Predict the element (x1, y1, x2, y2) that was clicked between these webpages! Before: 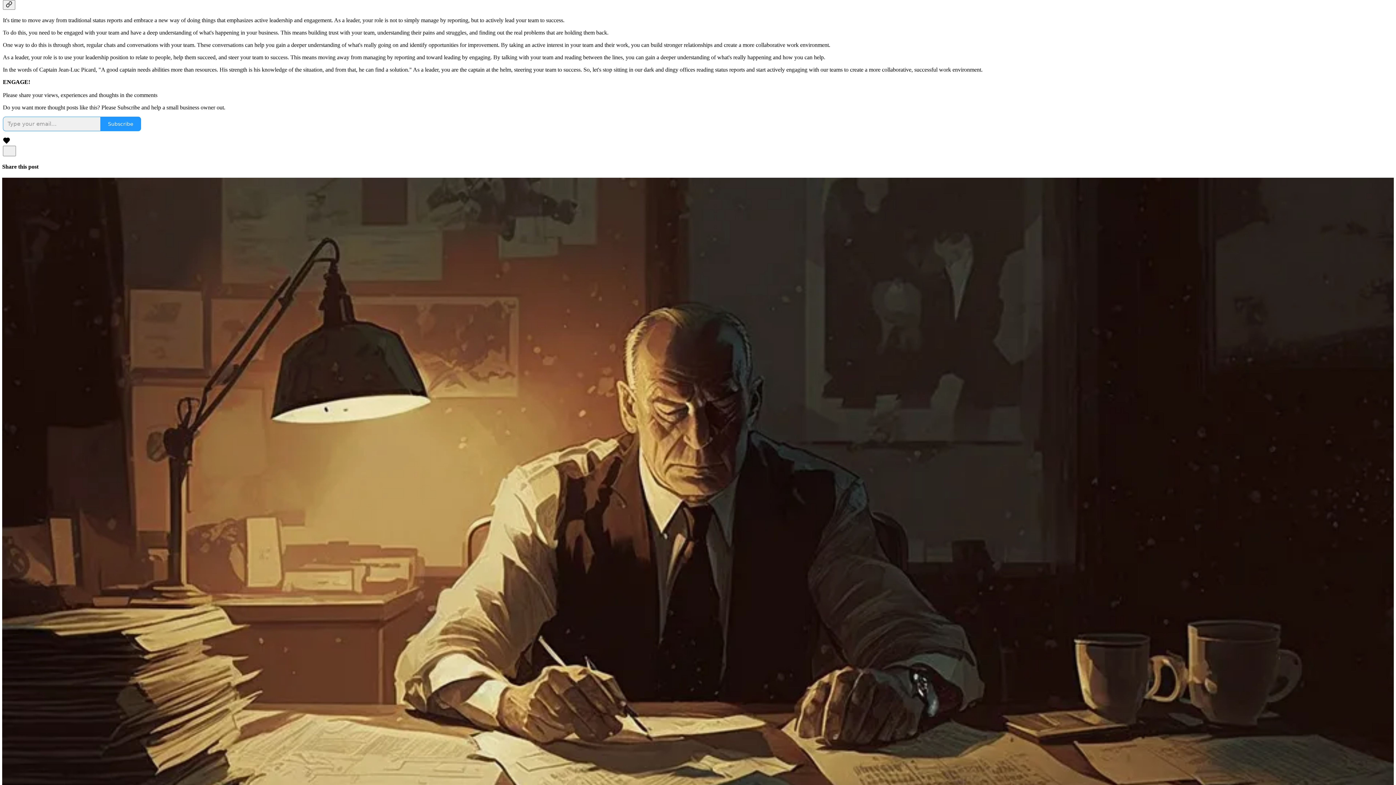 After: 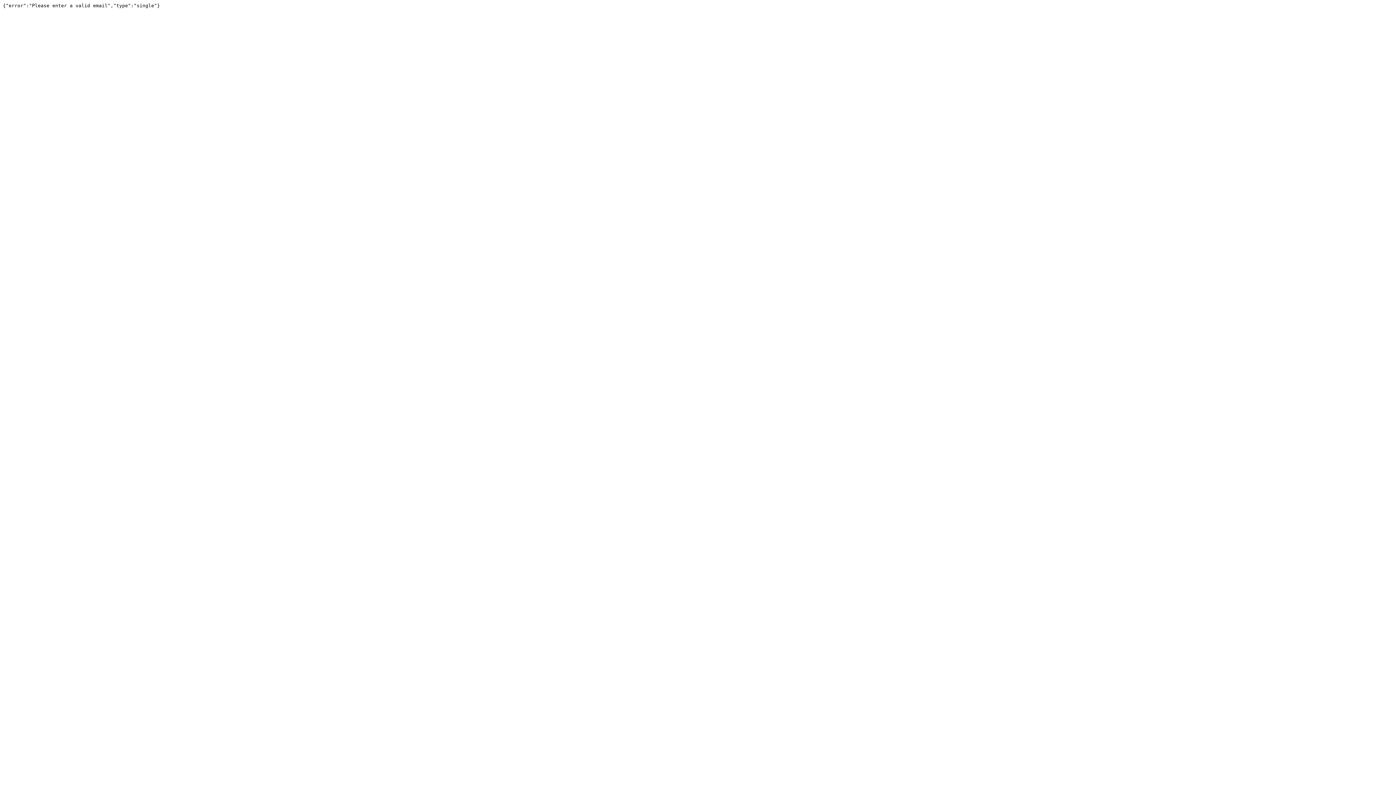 Action: label: Subscribe bbox: (100, 116, 141, 131)